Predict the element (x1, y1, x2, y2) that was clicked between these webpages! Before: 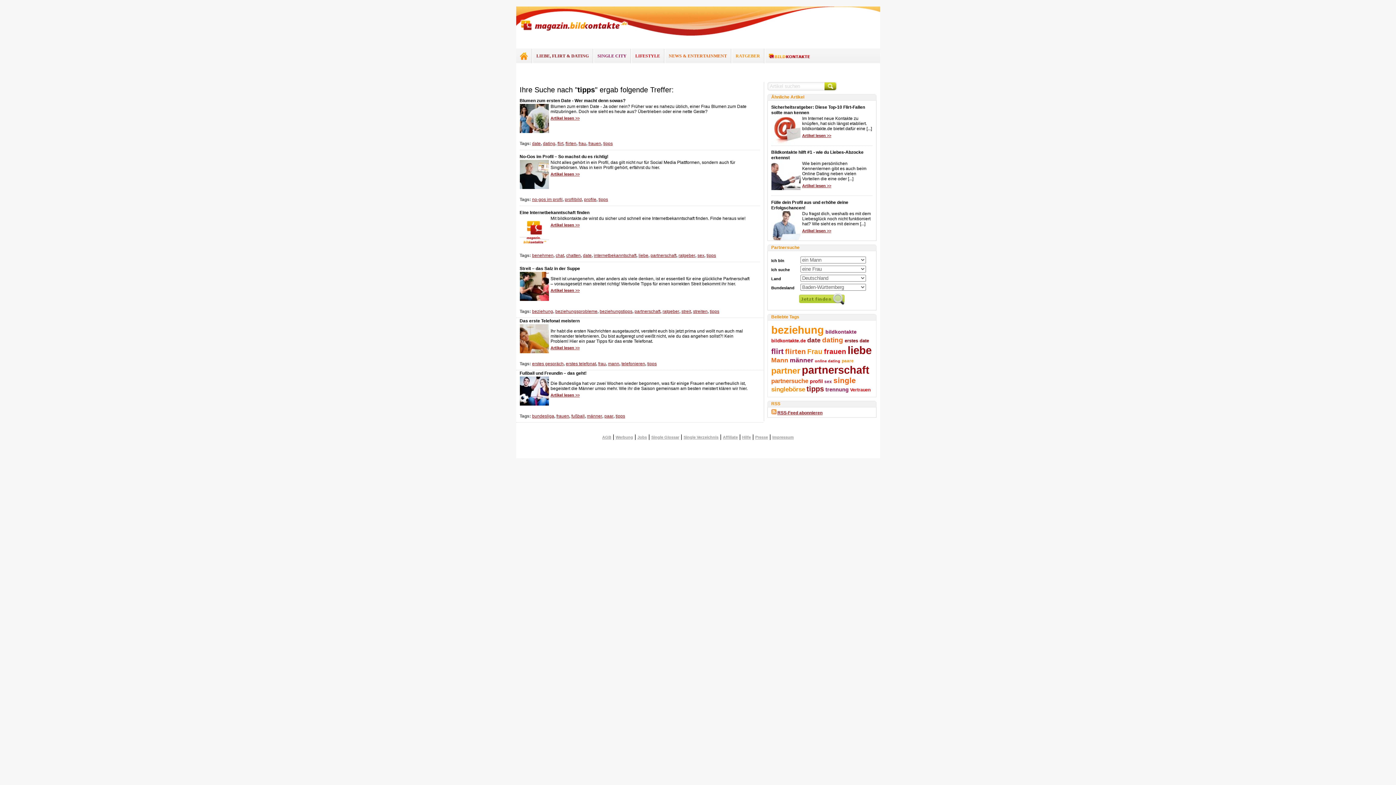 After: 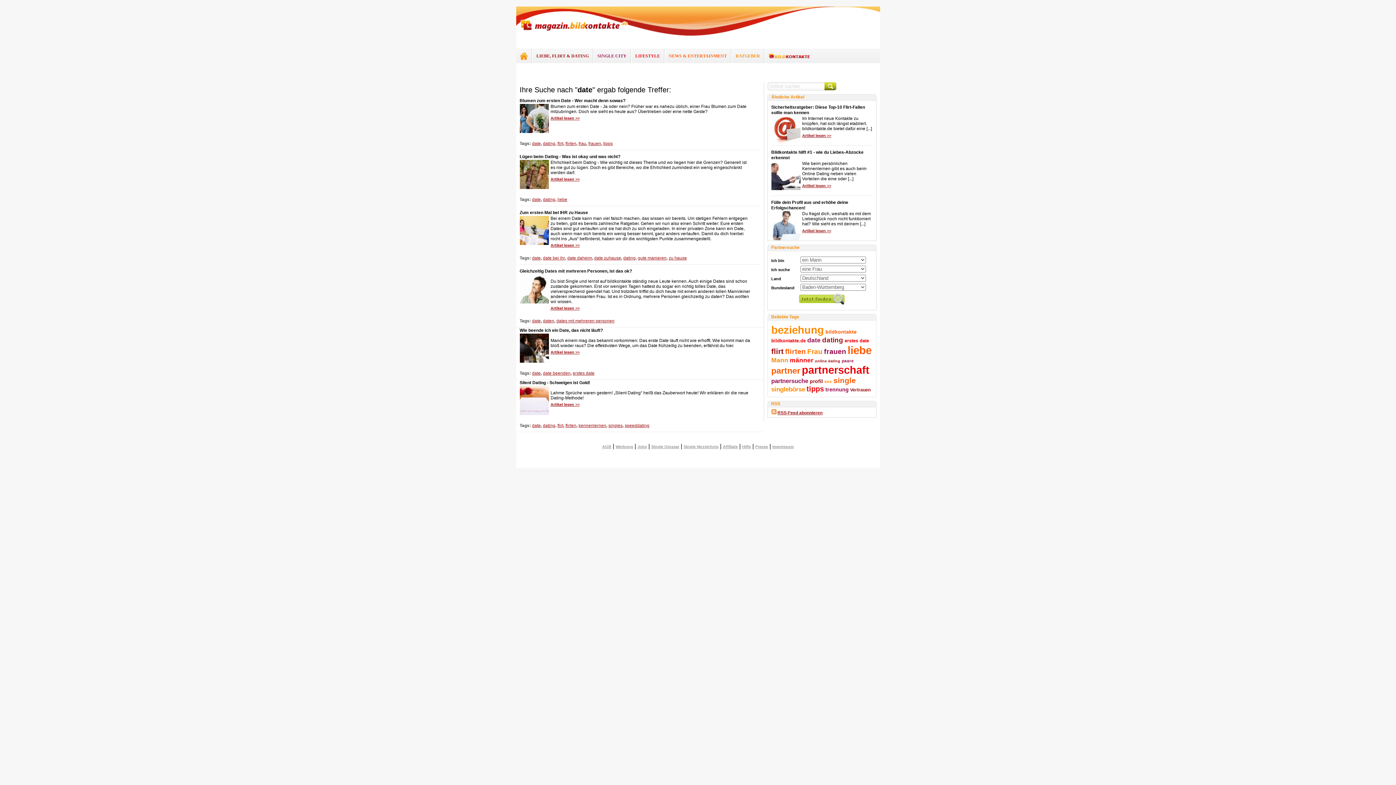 Action: bbox: (583, 253, 591, 258) label: date